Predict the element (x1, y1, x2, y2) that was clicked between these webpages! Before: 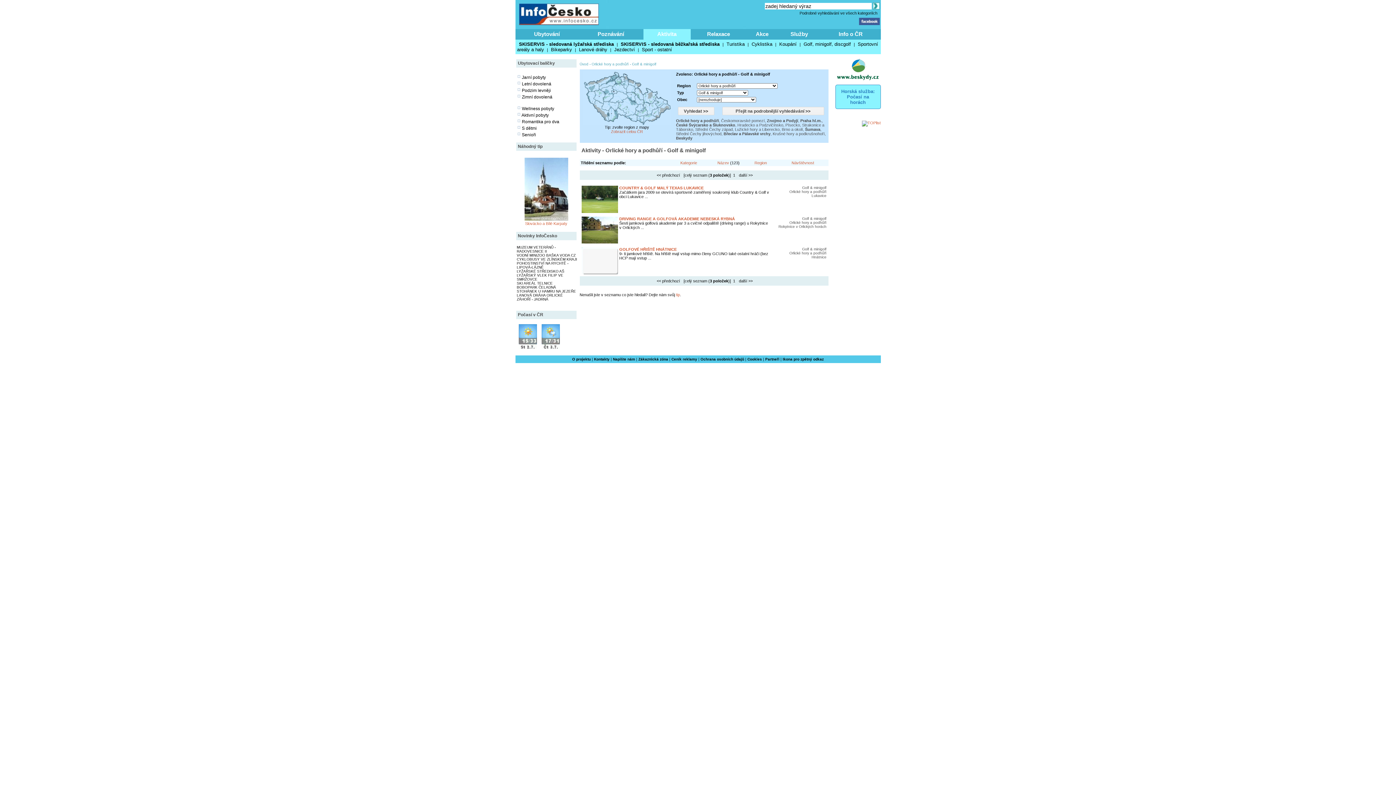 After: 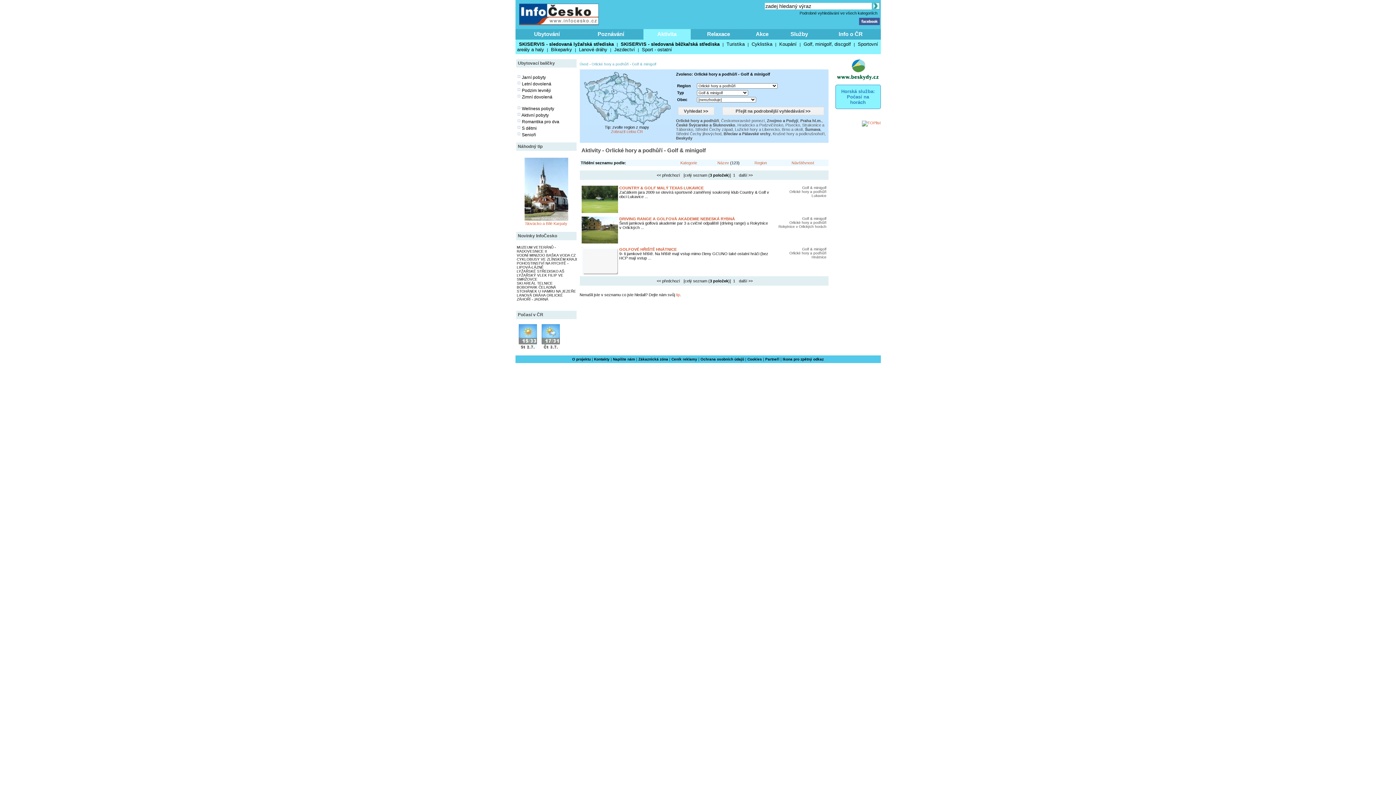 Action: bbox: (862, 120, 880, 124)